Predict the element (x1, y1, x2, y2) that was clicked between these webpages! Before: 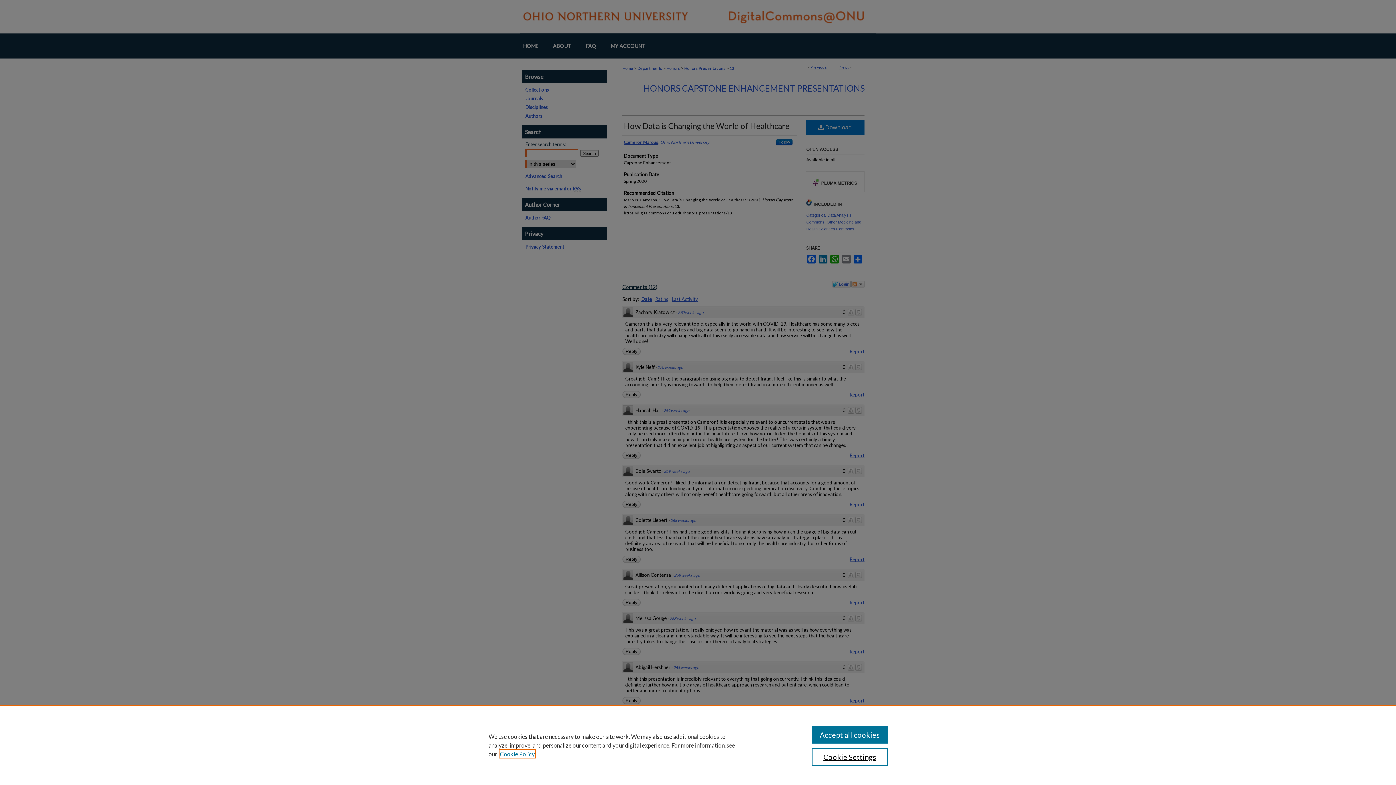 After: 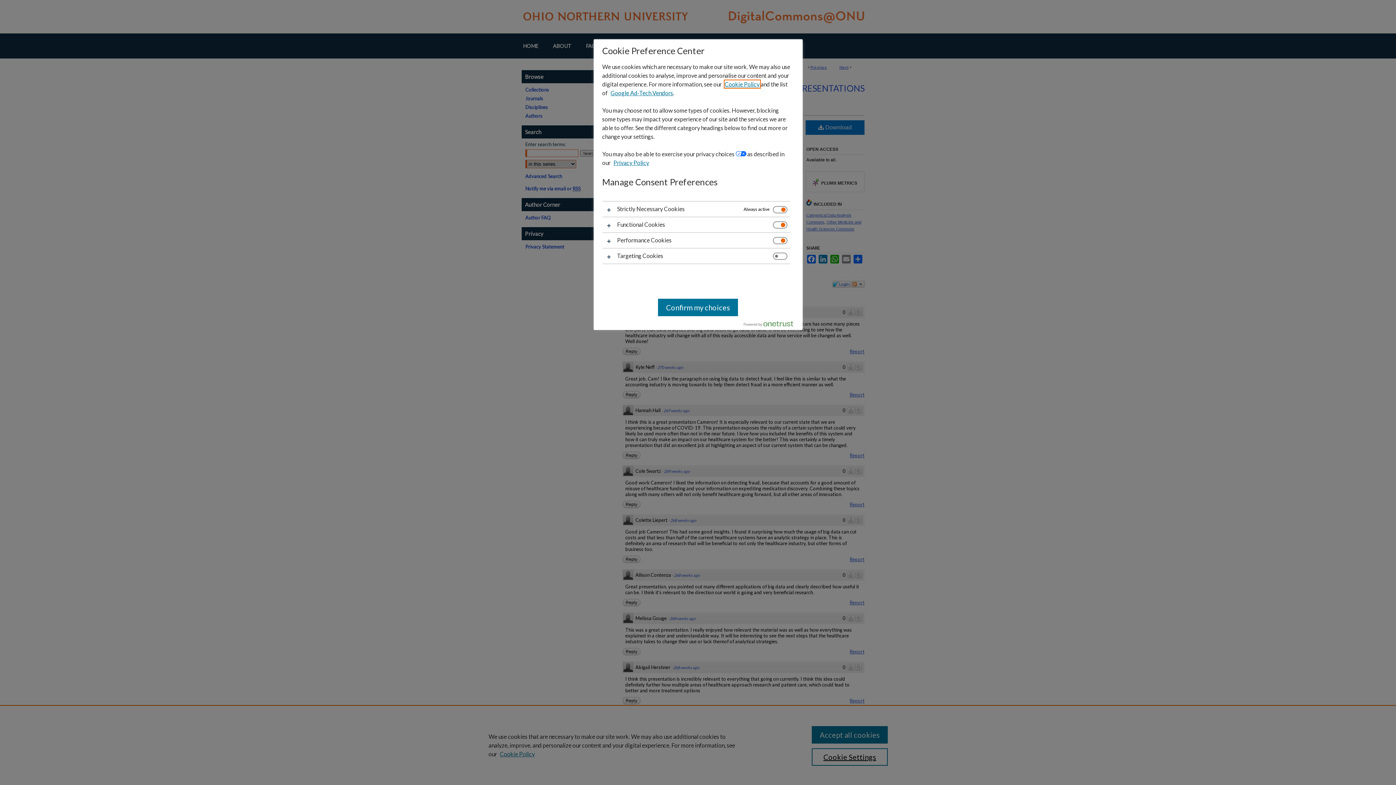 Action: bbox: (811, 748, 887, 766) label: Cookie Settings